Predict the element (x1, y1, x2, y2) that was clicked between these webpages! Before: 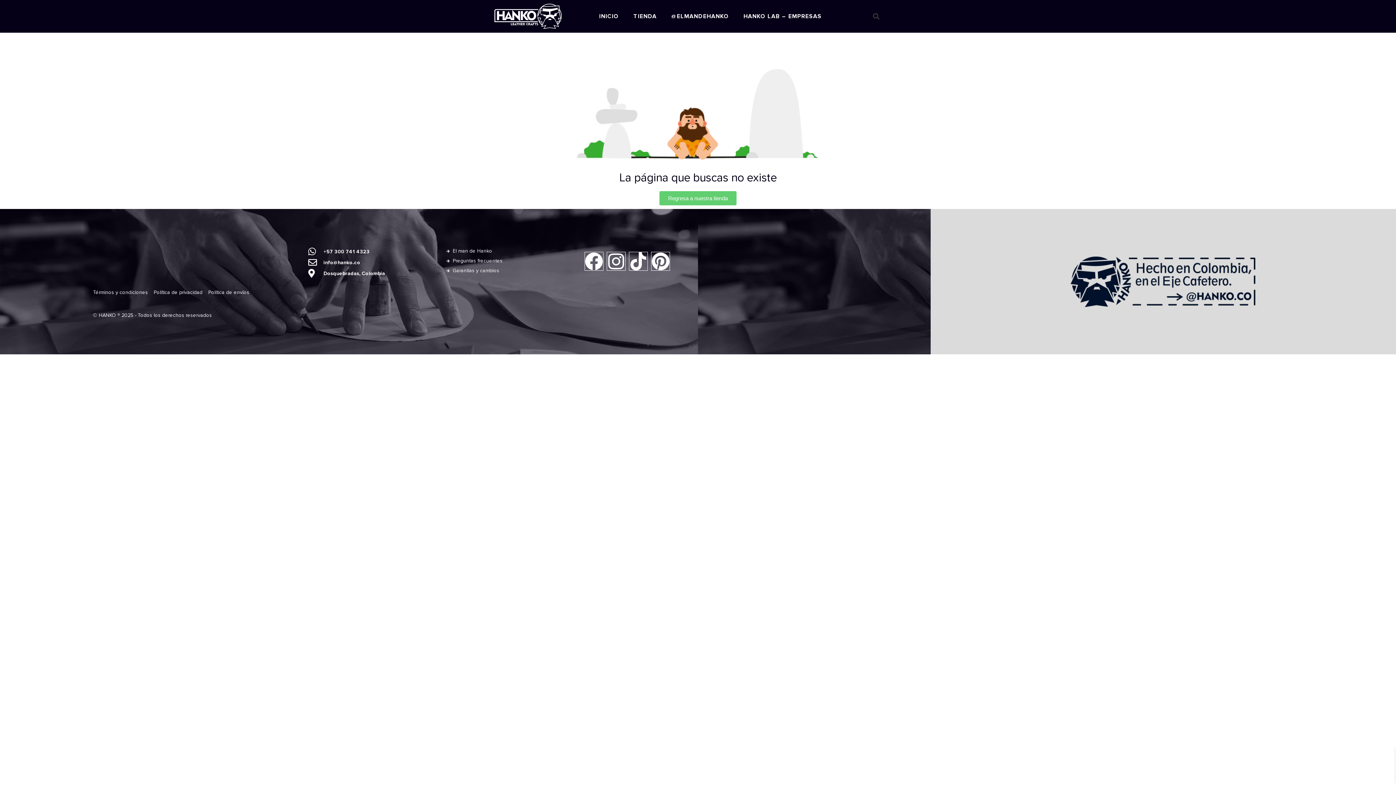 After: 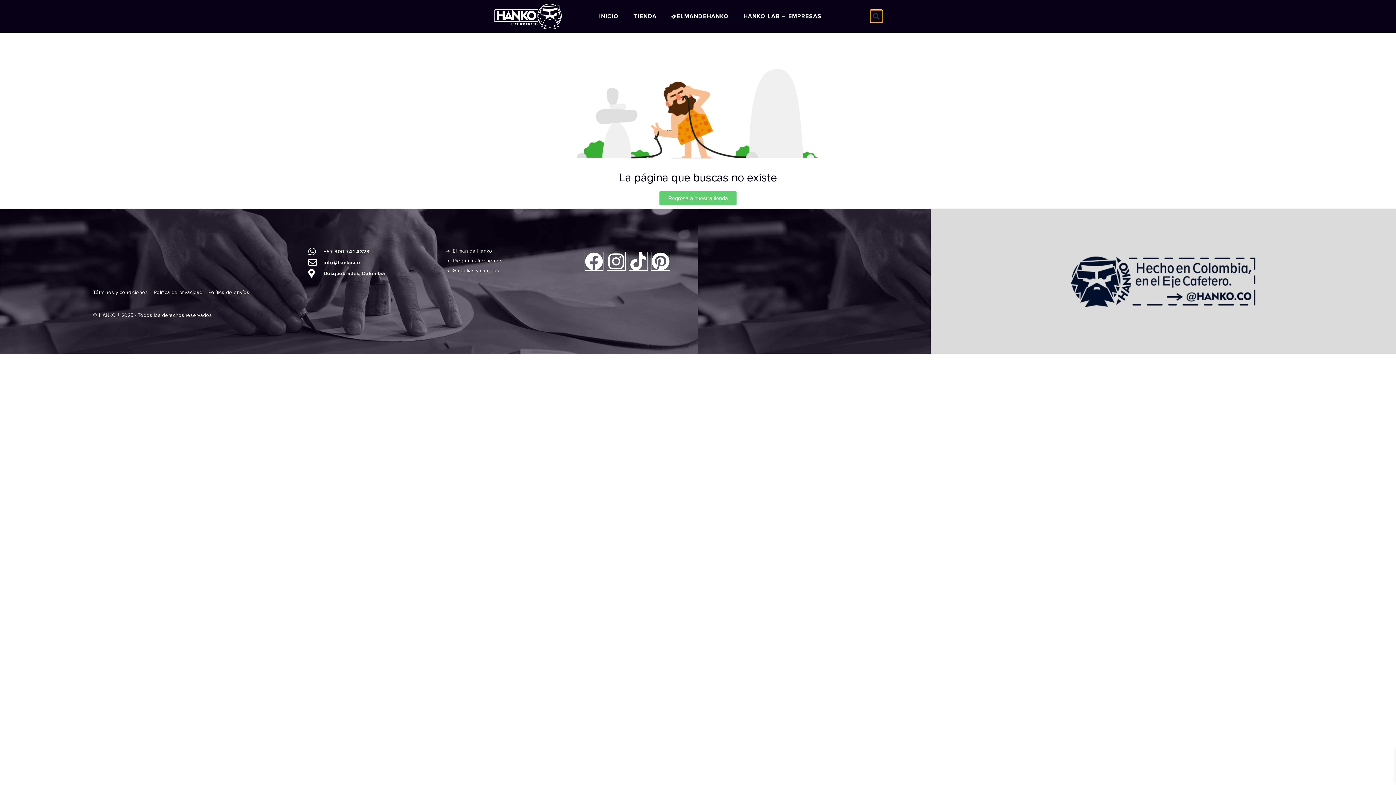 Action: bbox: (870, 10, 882, 22) label: Buscar